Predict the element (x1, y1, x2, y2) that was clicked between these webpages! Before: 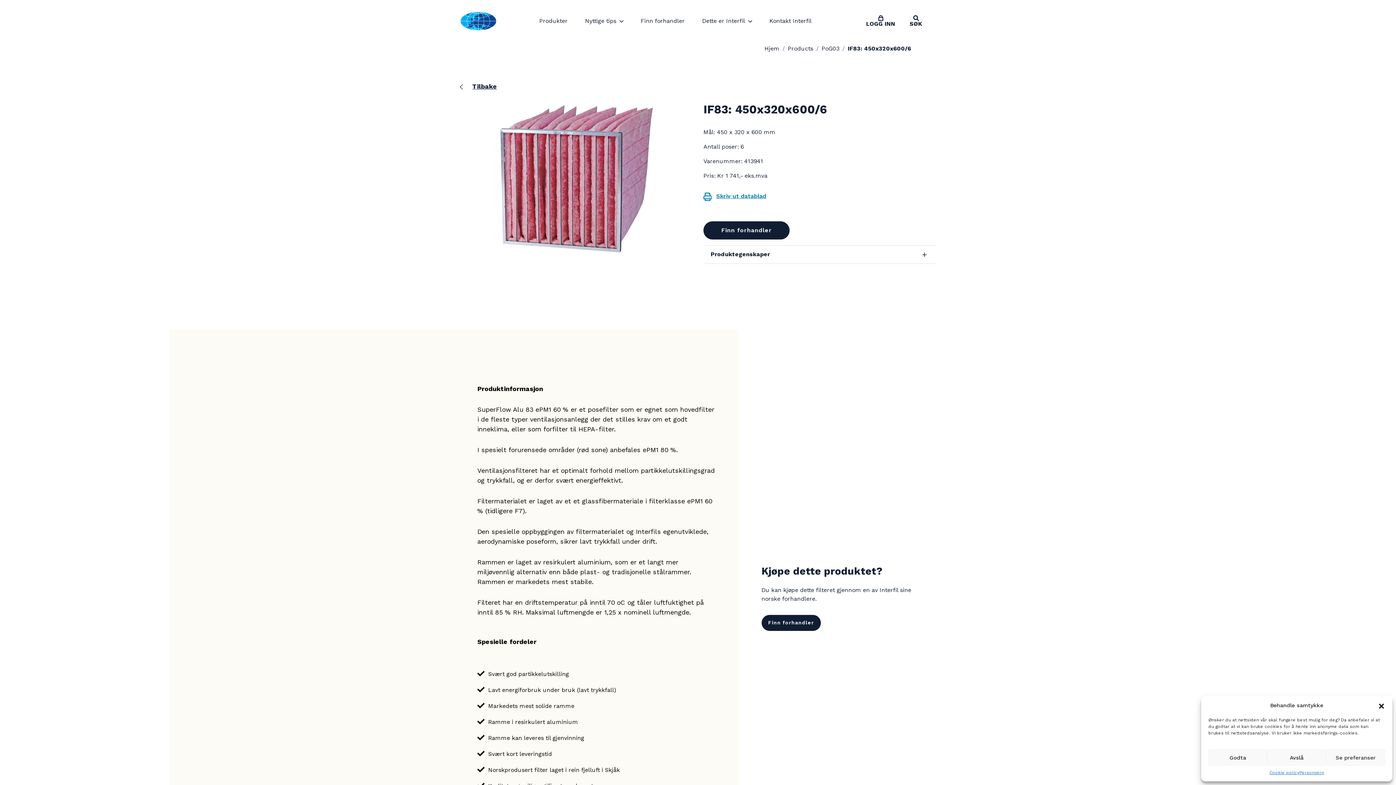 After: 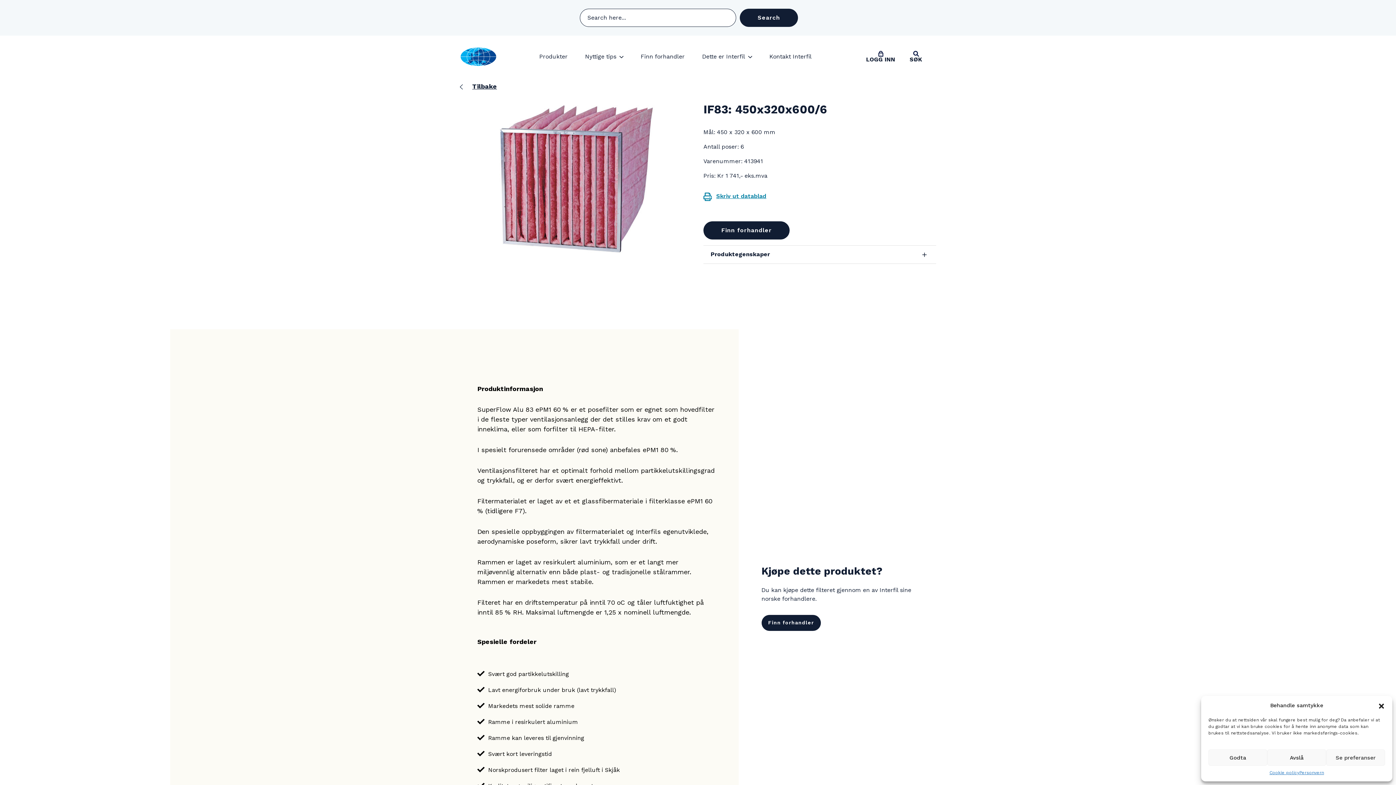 Action: bbox: (907, 12, 925, 29) label: Toggle search